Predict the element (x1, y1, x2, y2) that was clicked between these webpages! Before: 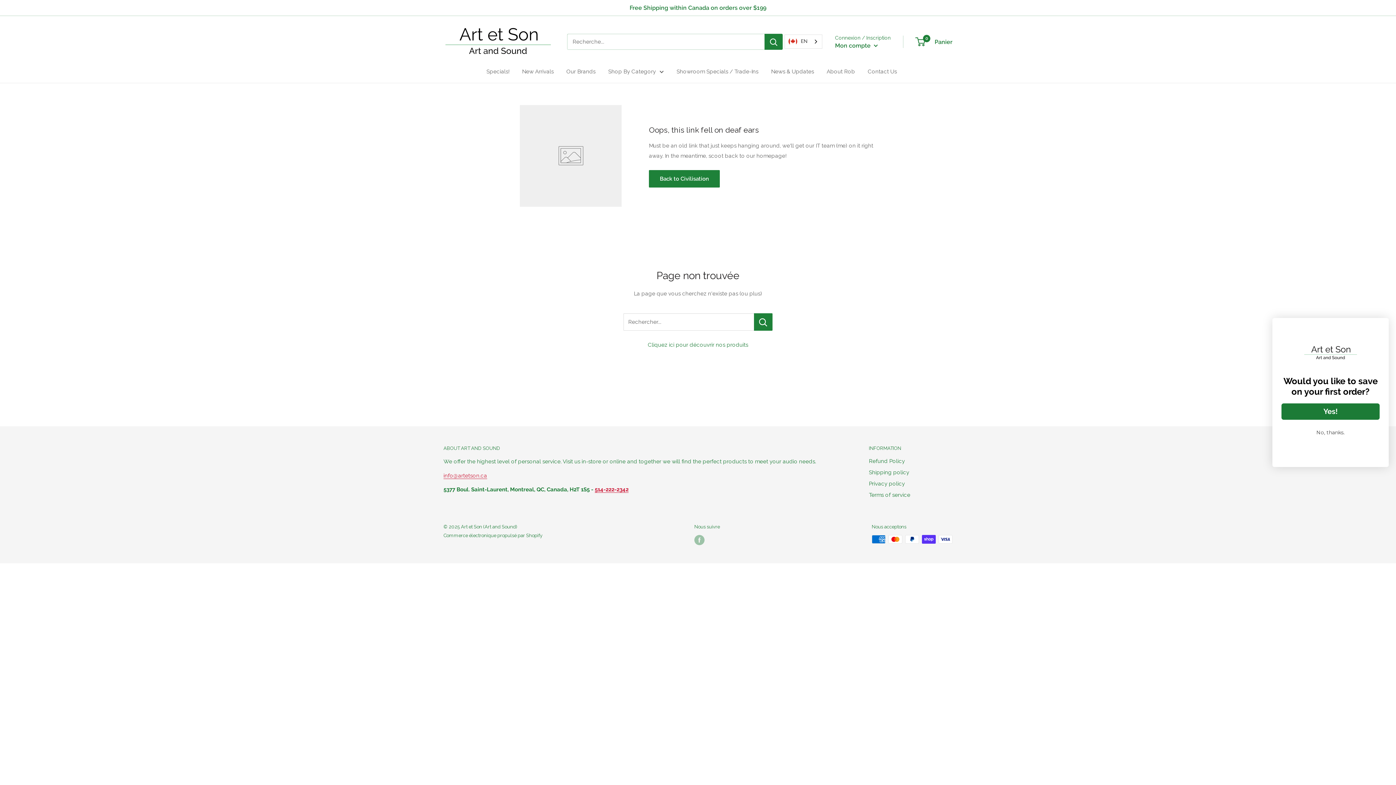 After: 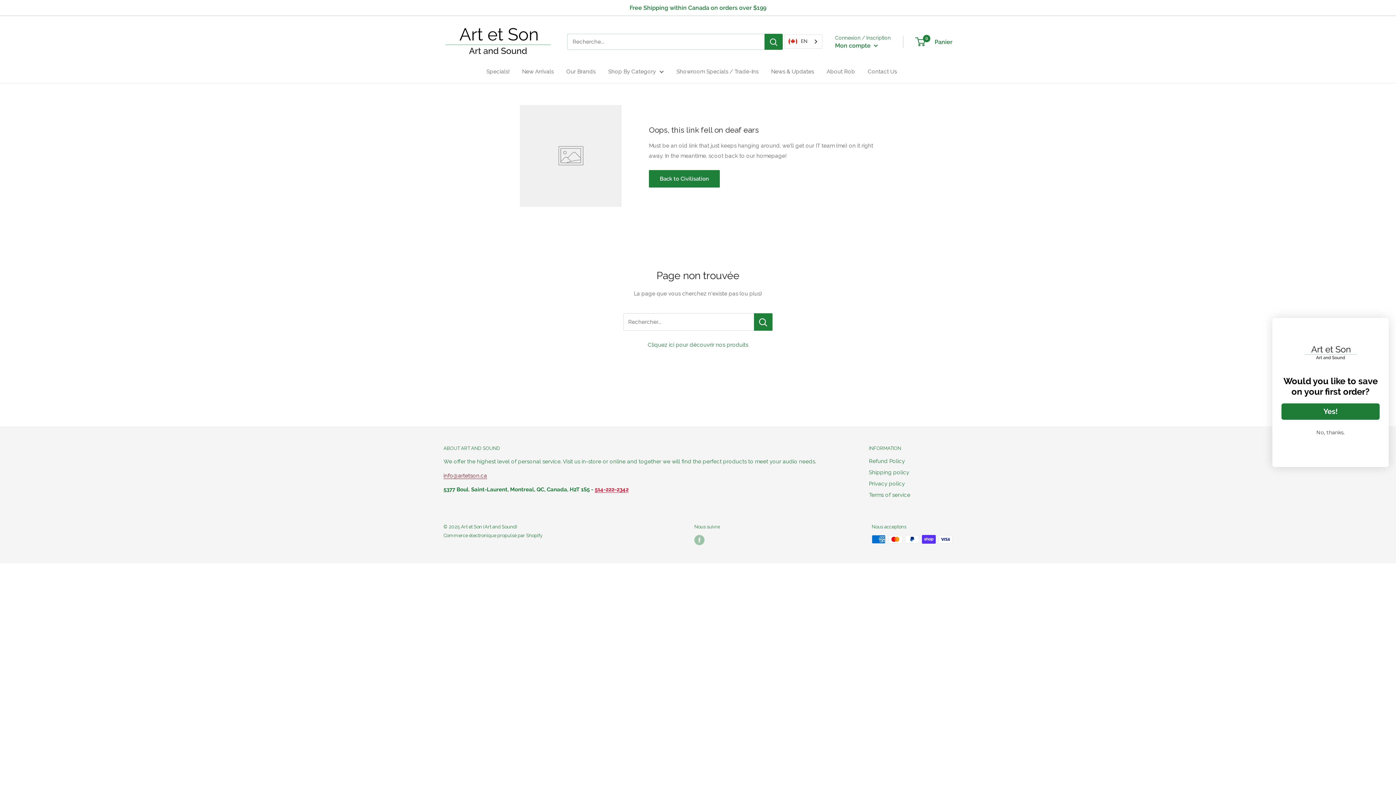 Action: bbox: (443, 472, 487, 479) label: info@artetson.ca